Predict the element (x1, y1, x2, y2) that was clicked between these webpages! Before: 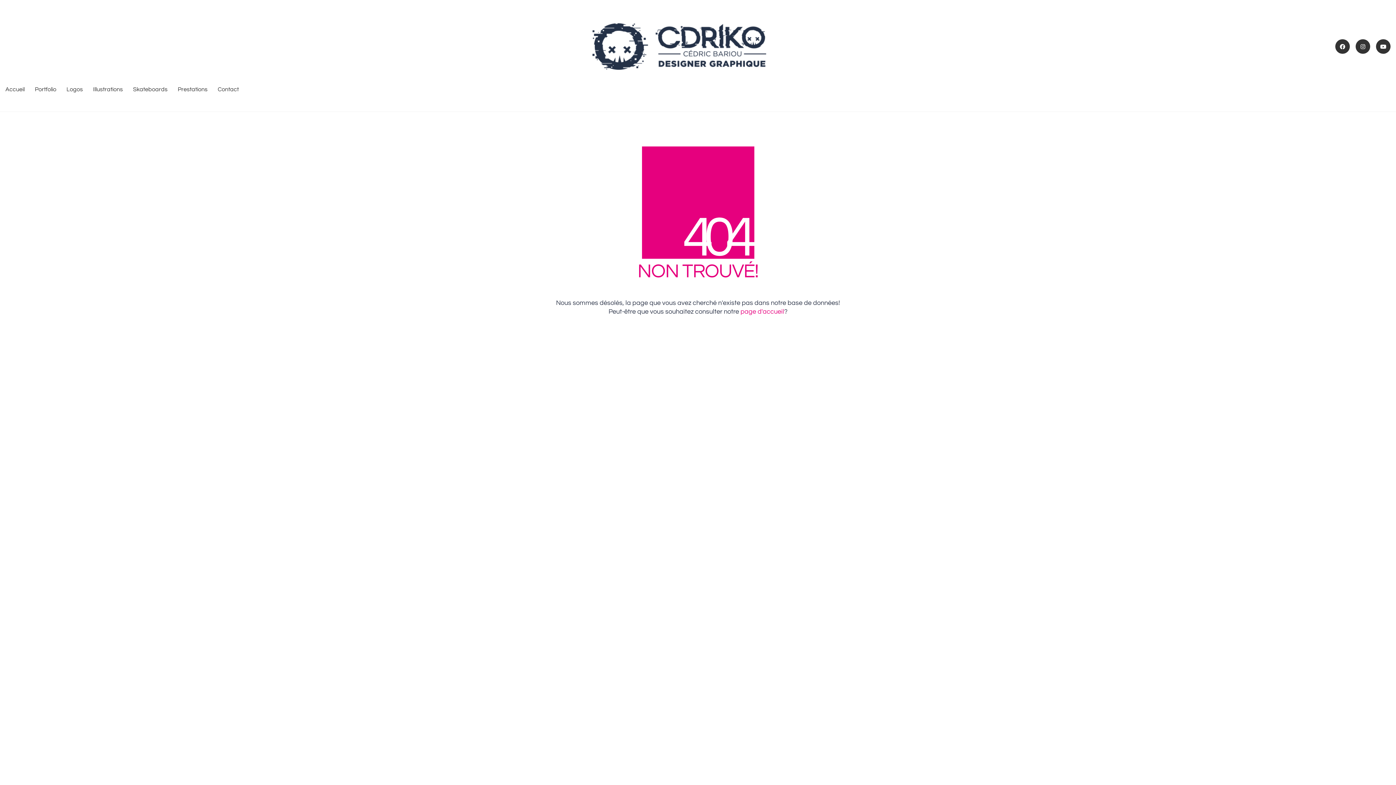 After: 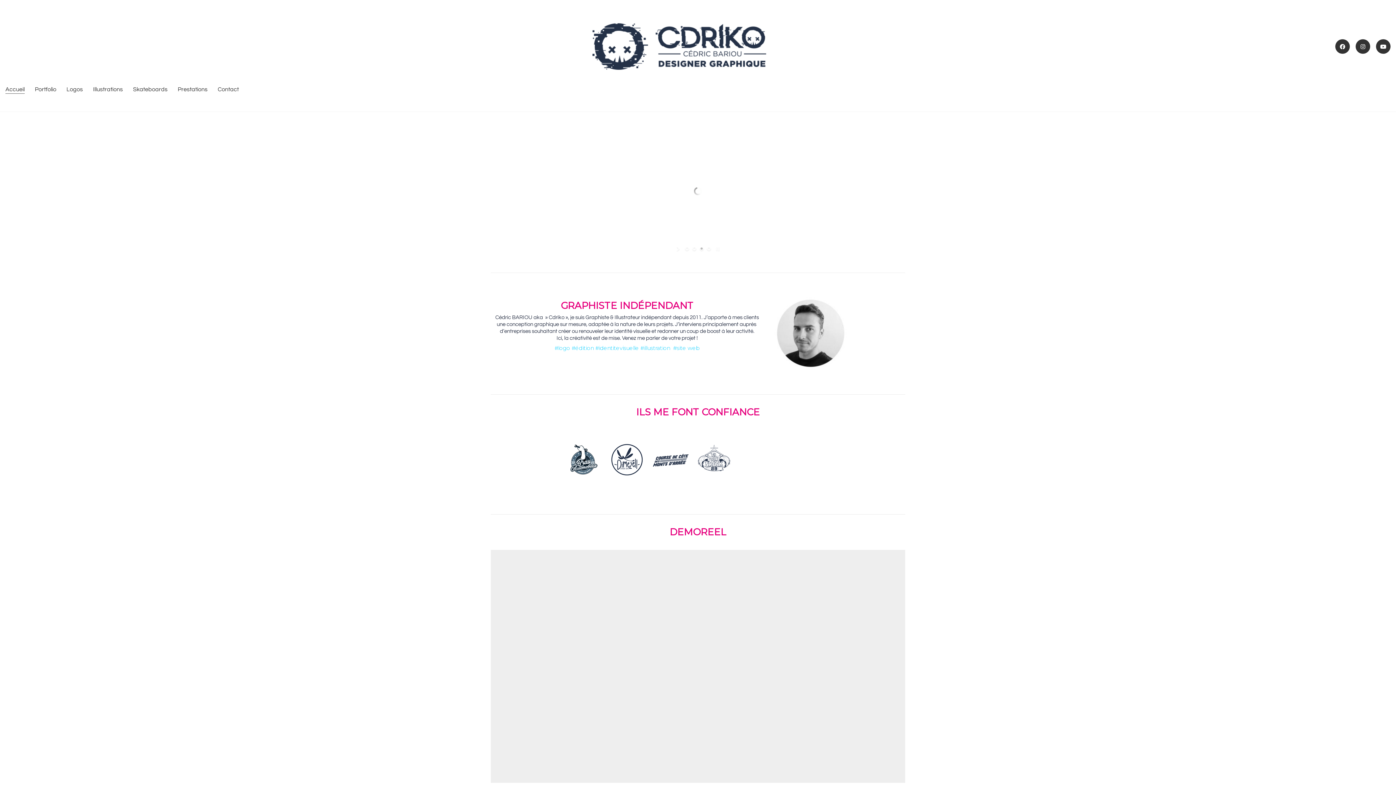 Action: bbox: (740, 307, 784, 316) label: page d'accueil